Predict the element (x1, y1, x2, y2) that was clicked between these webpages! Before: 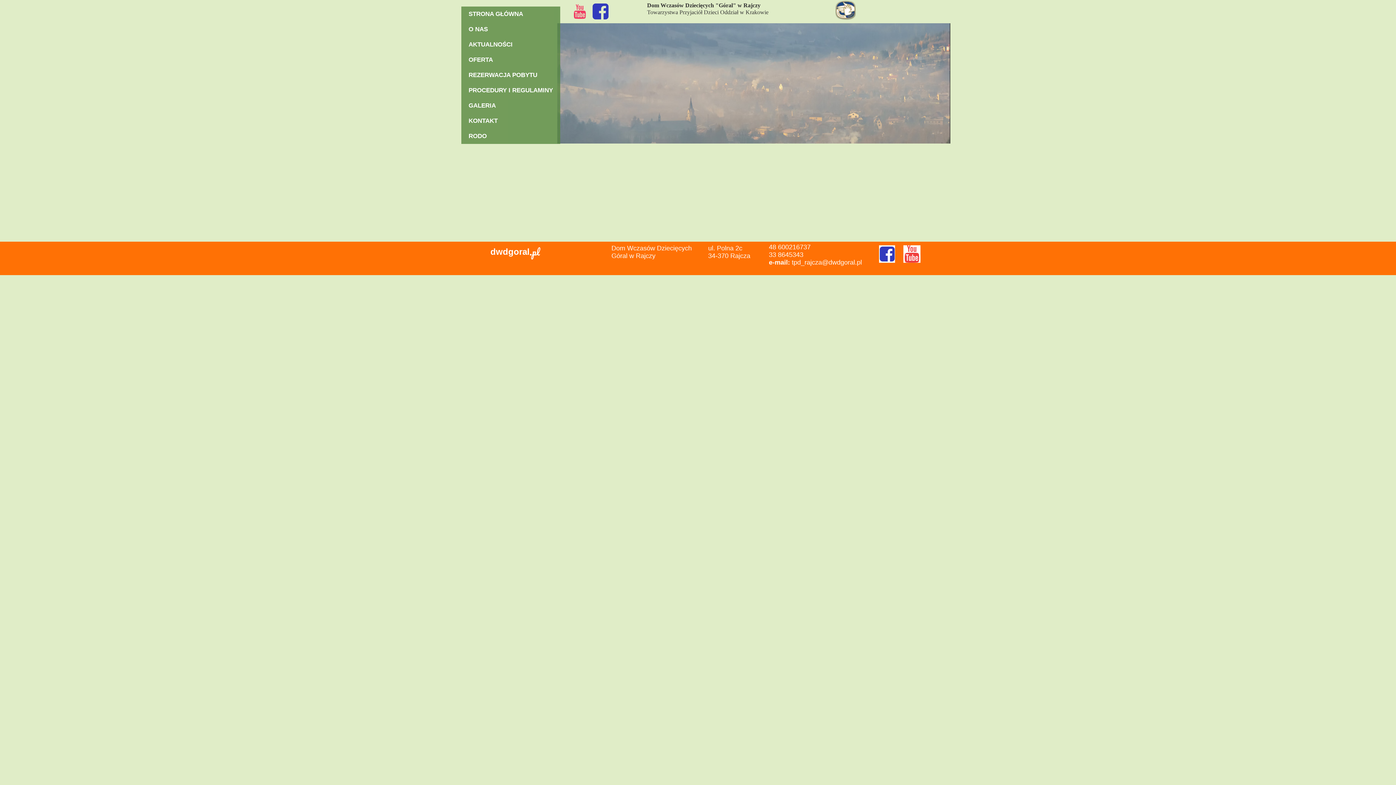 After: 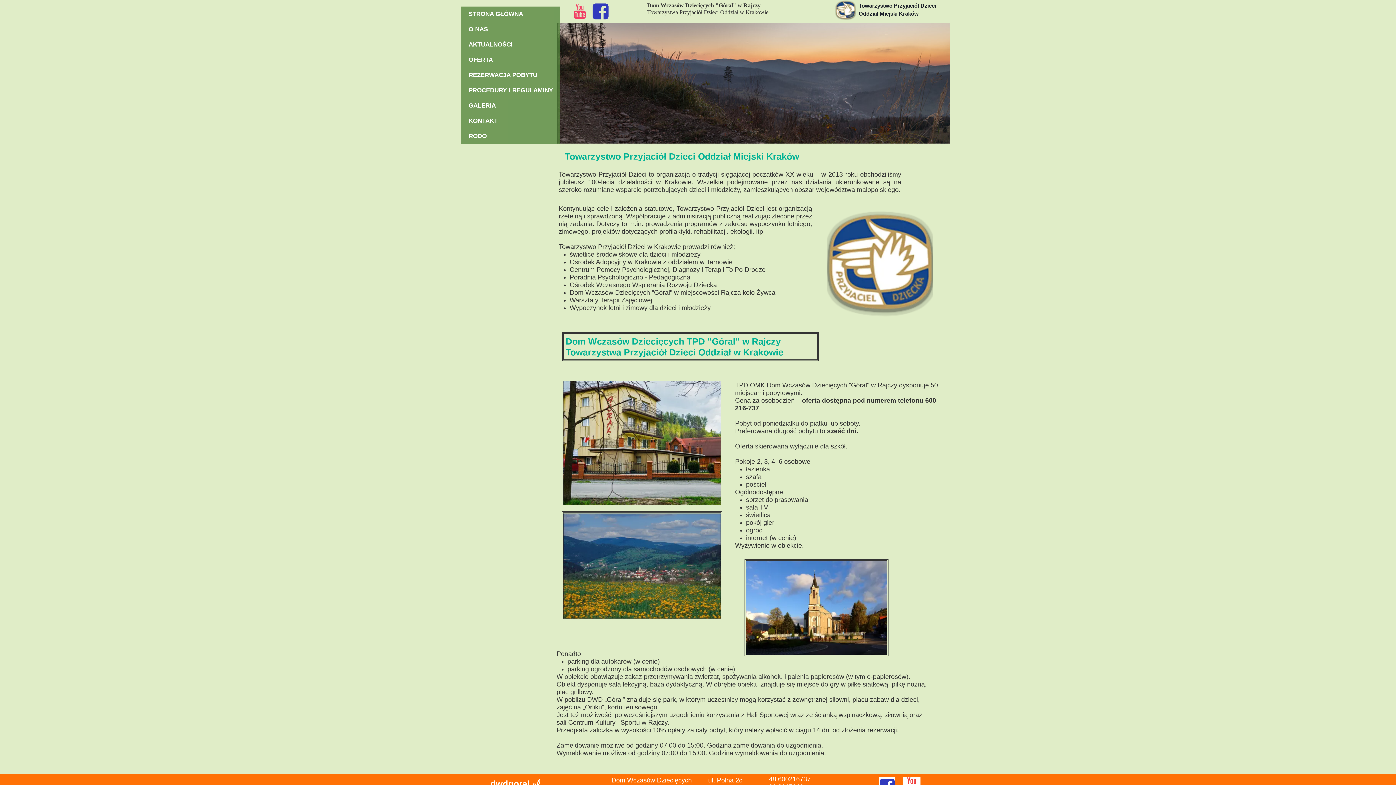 Action: bbox: (461, 21, 560, 37) label: O NAS